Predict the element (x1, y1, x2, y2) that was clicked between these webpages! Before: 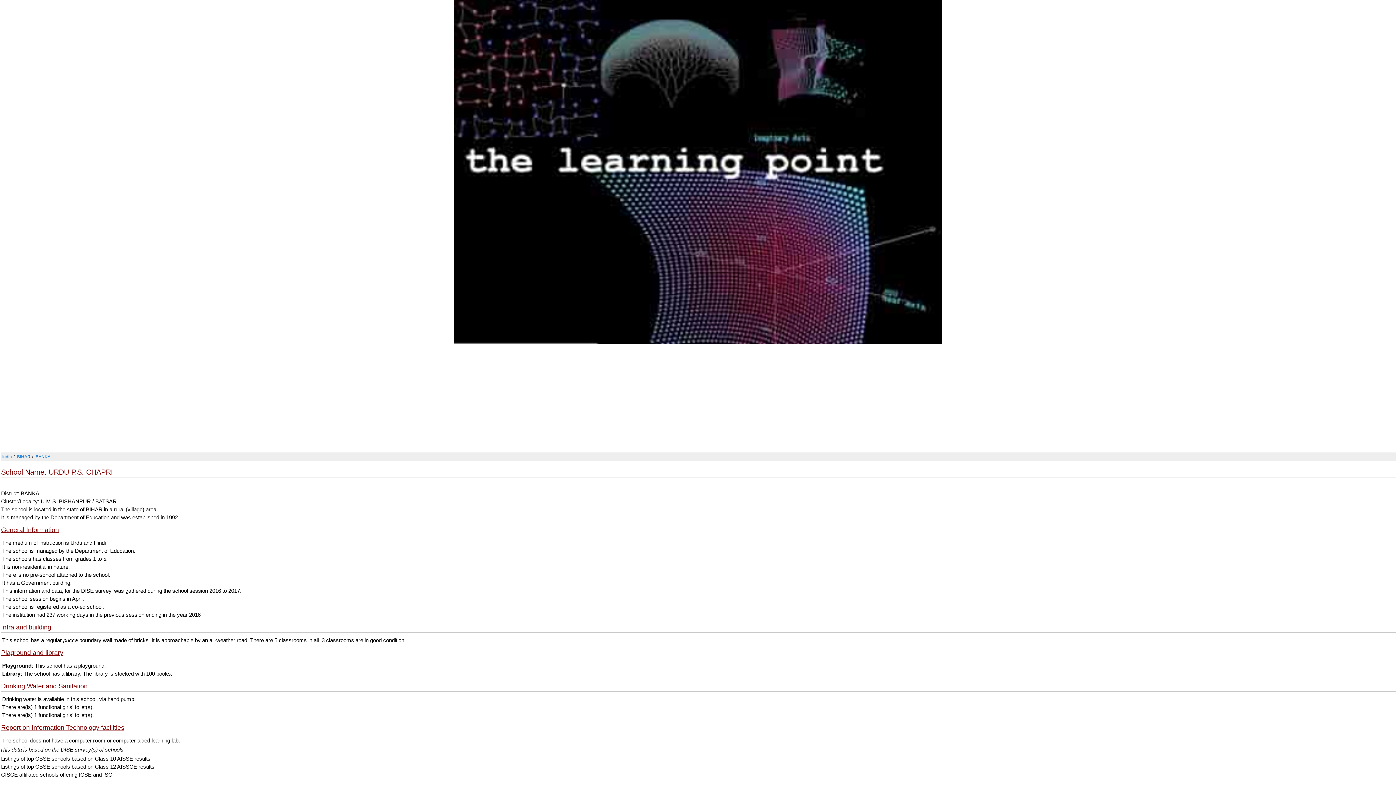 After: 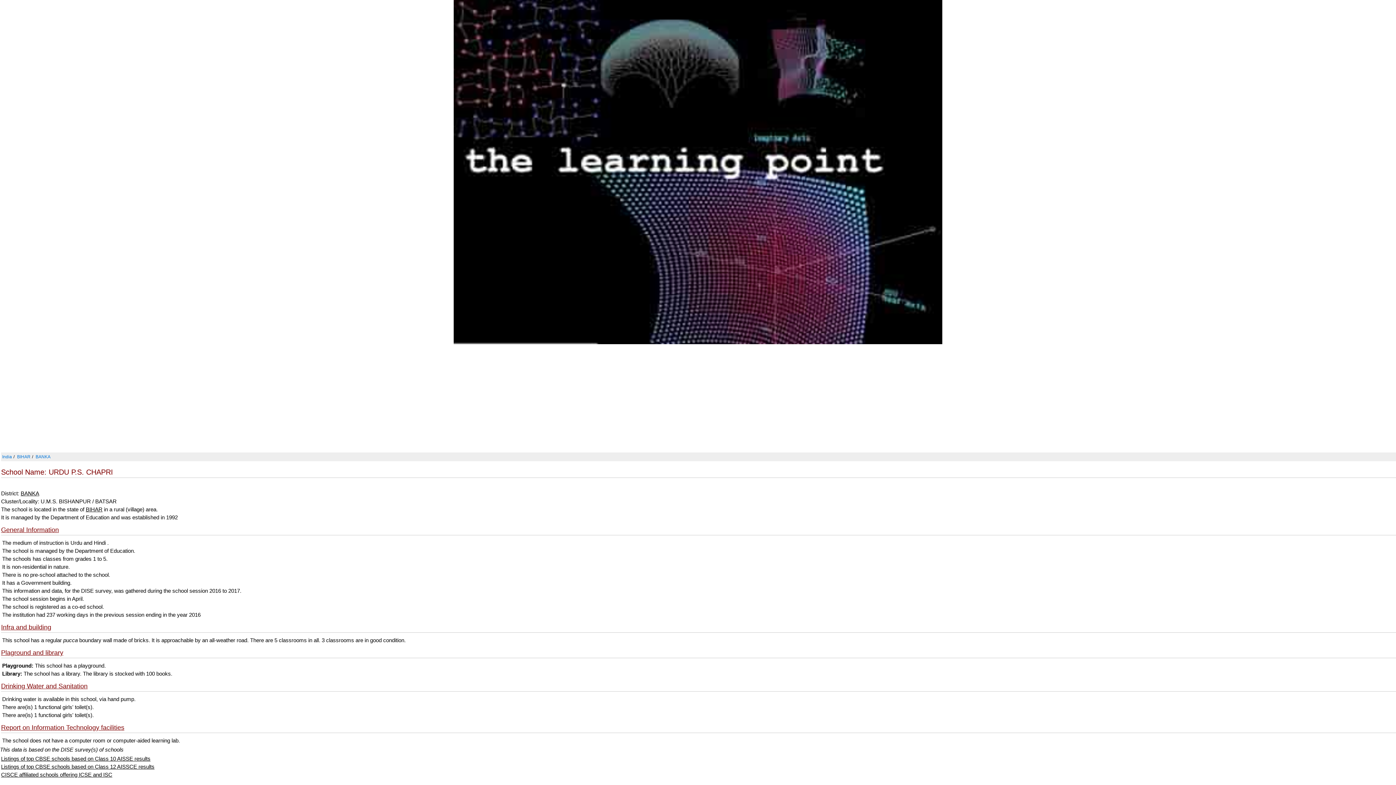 Action: label: Plaground and library bbox: (1, 649, 63, 656)